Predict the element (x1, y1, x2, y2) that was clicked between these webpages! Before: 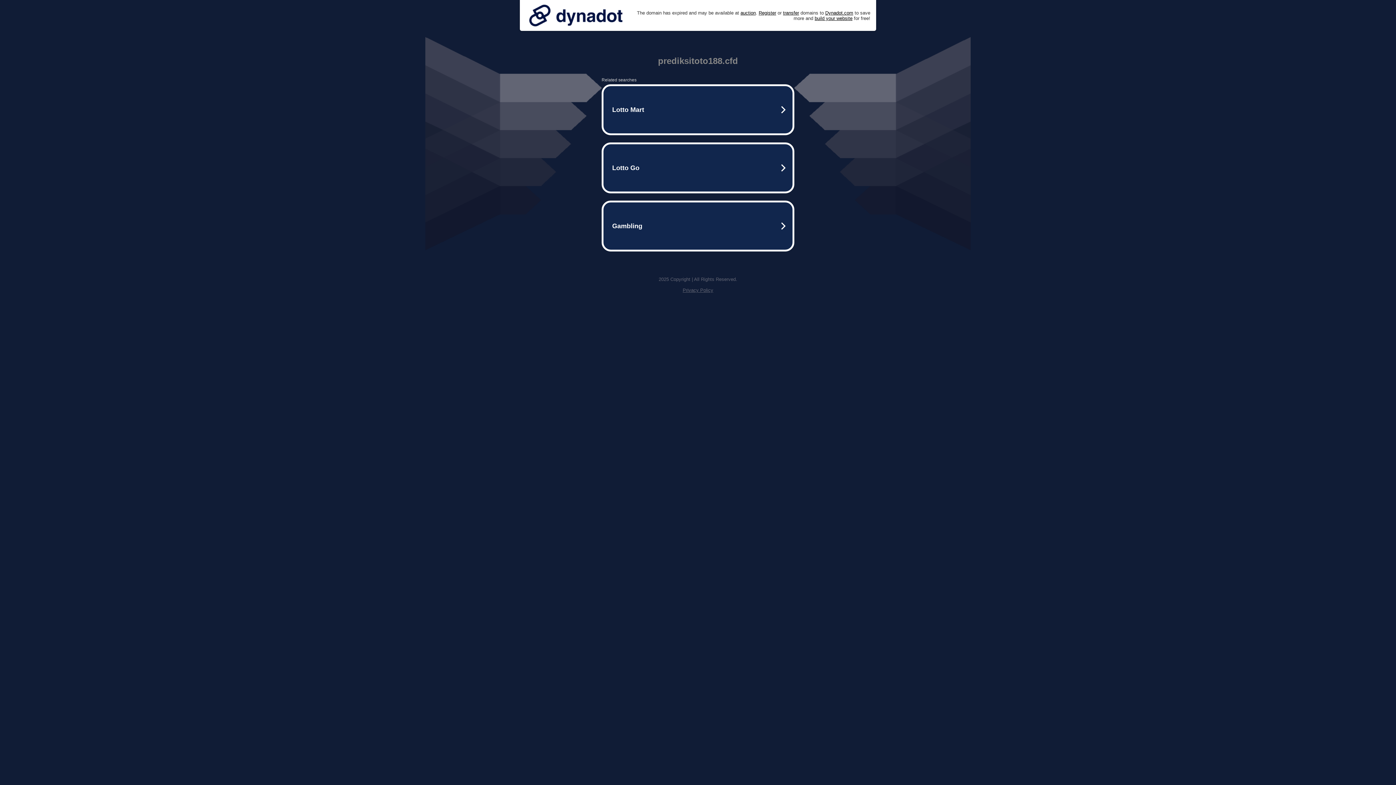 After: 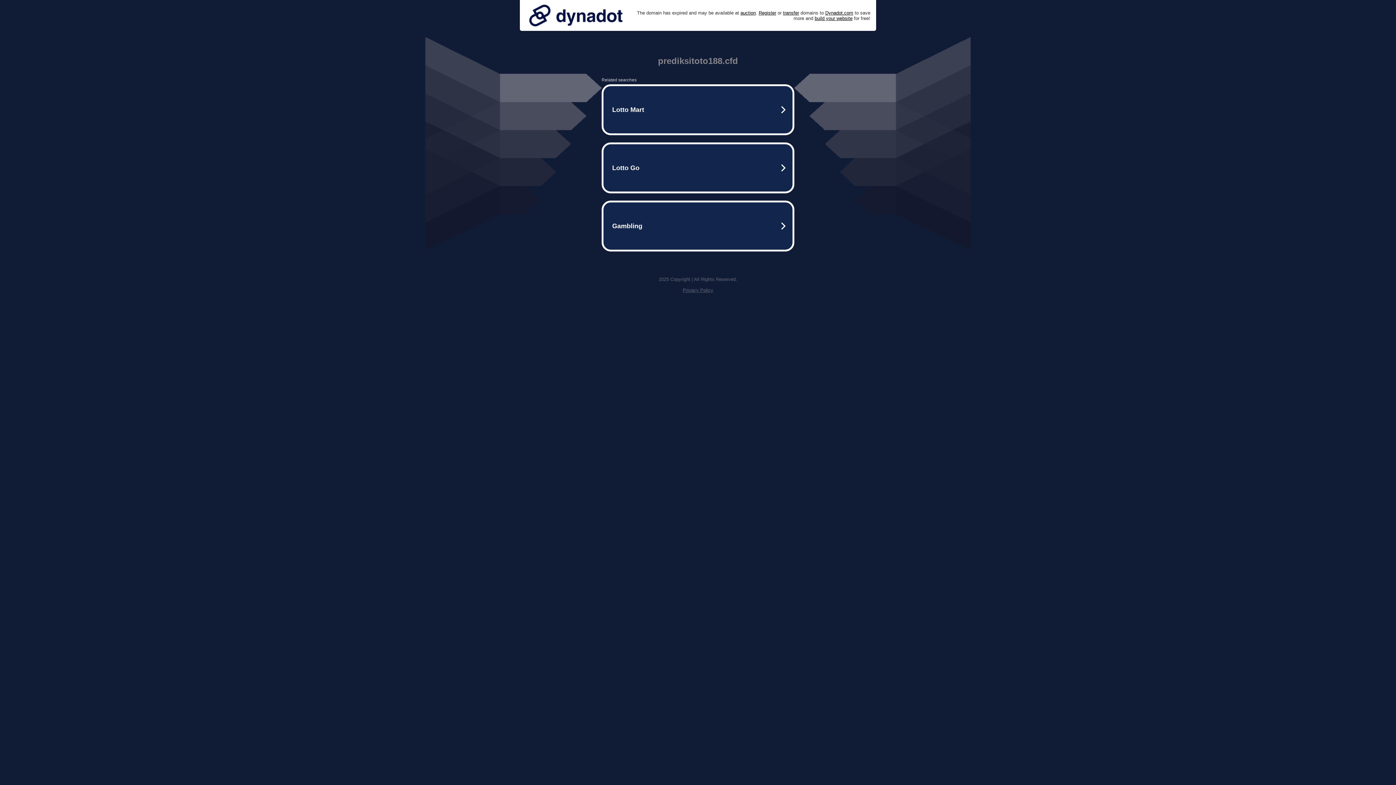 Action: bbox: (525, 0, 626, 30)